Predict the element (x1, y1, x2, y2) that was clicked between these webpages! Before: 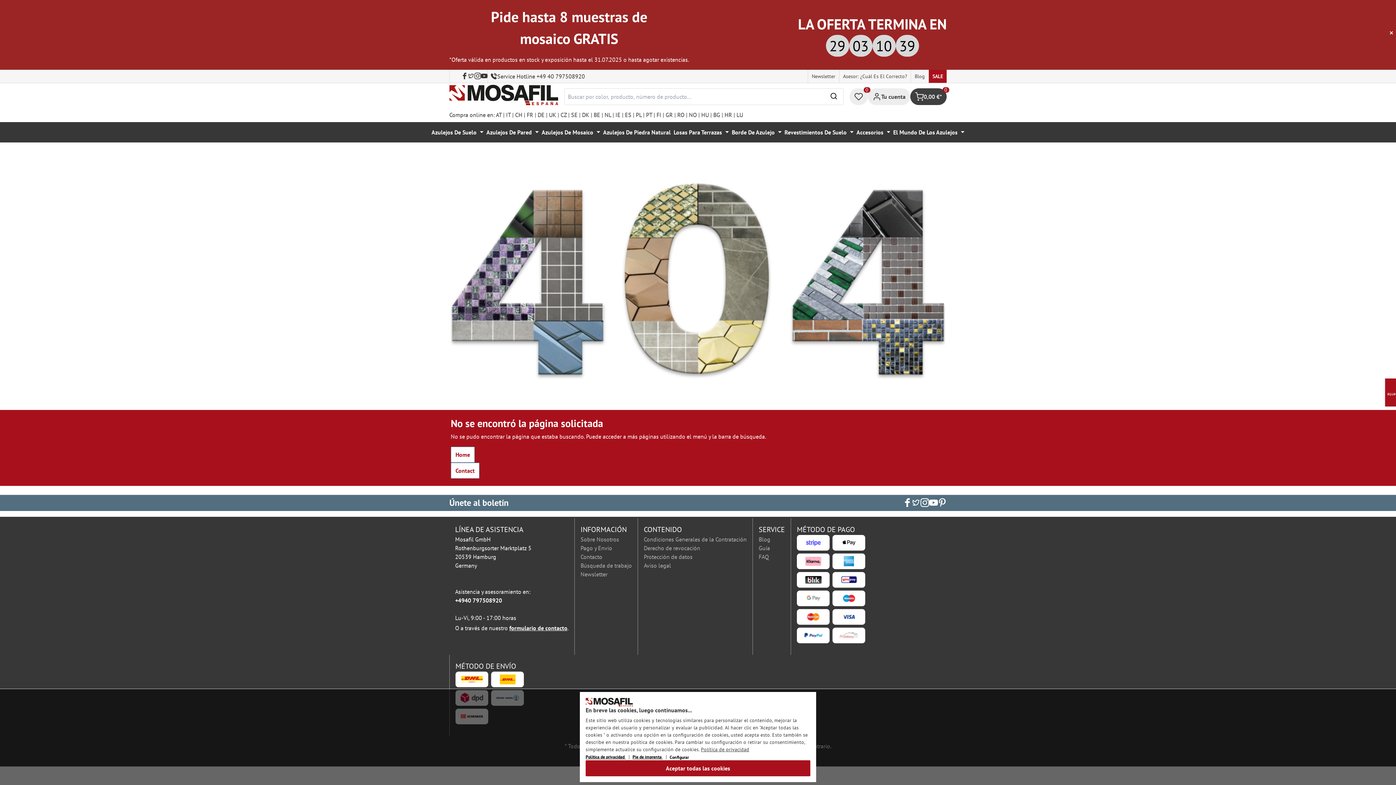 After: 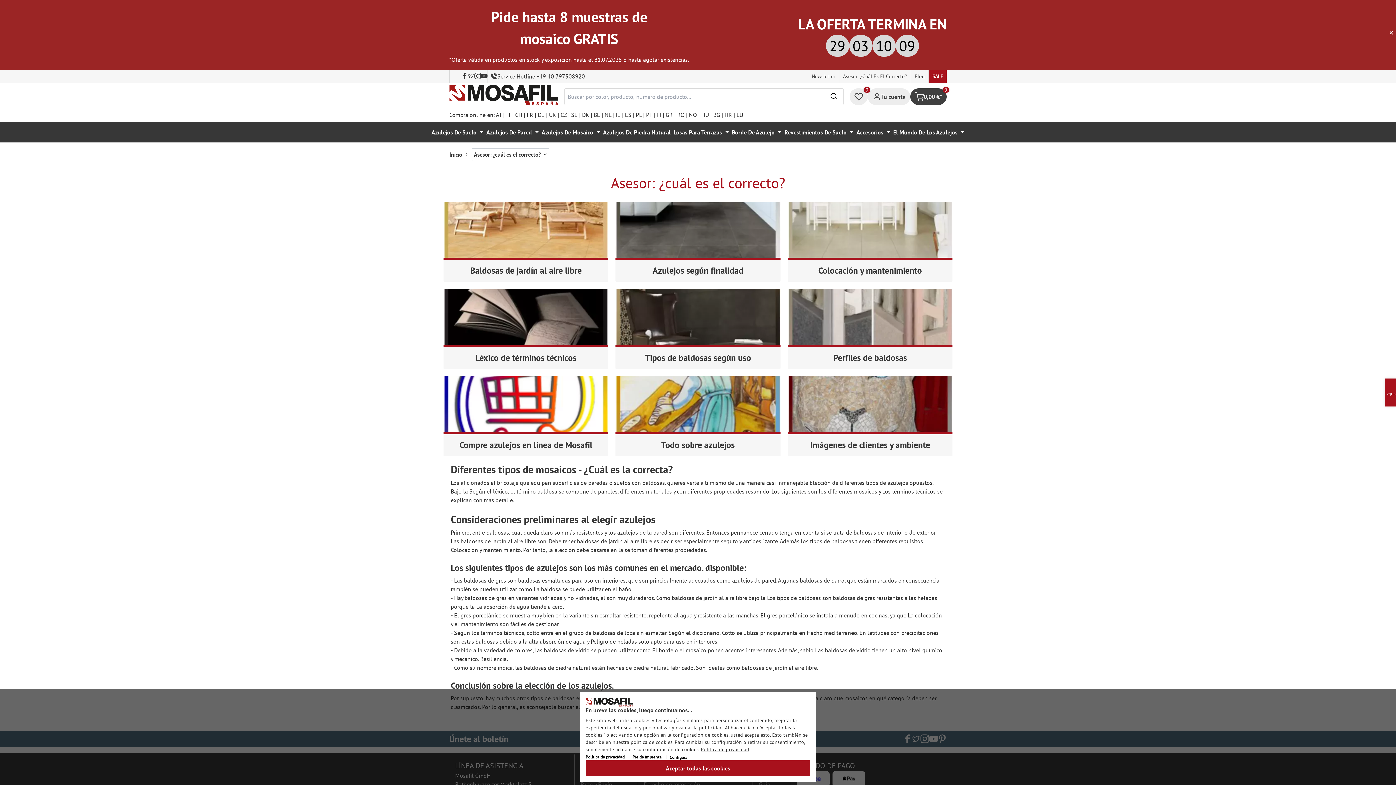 Action: label: Asesor: ¿Cuál Es El Correcto? bbox: (839, 70, 910, 82)